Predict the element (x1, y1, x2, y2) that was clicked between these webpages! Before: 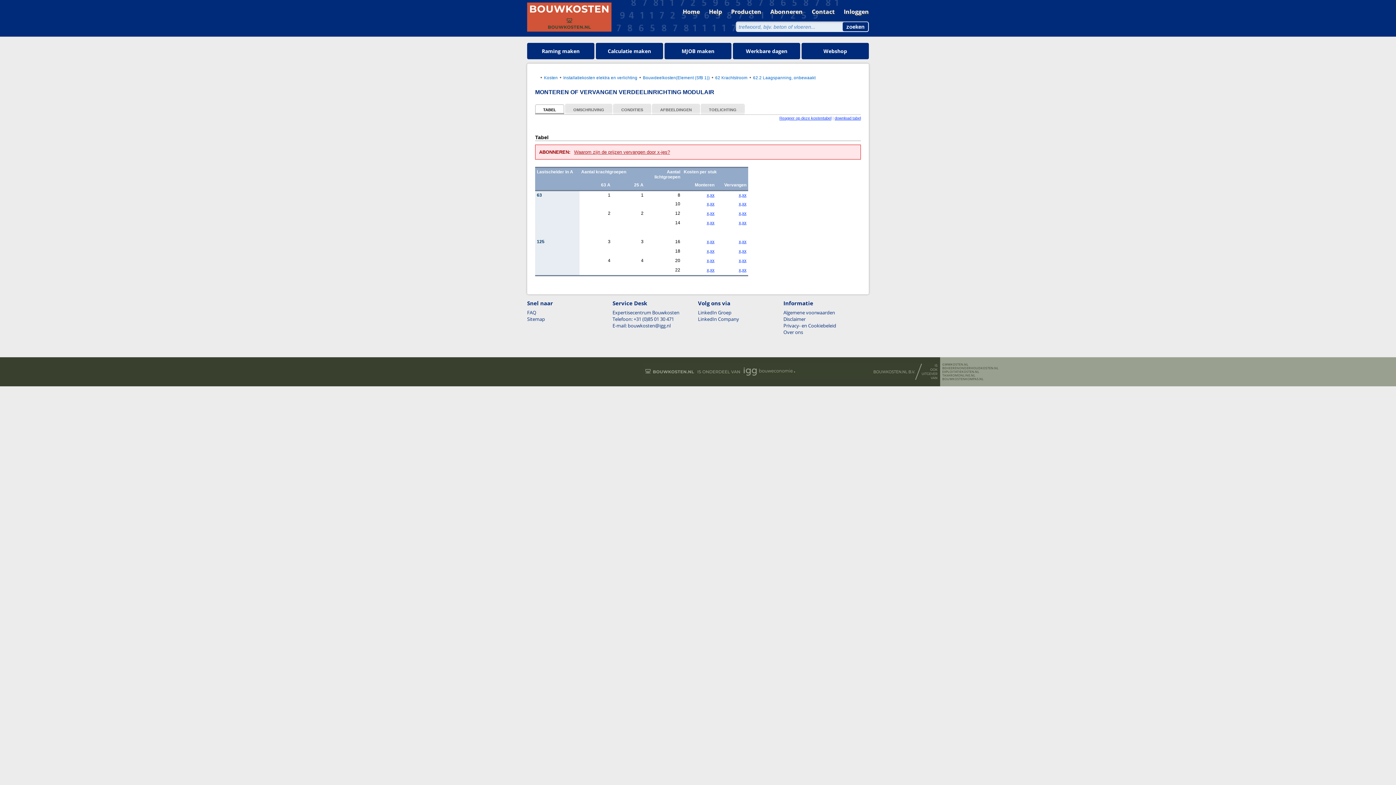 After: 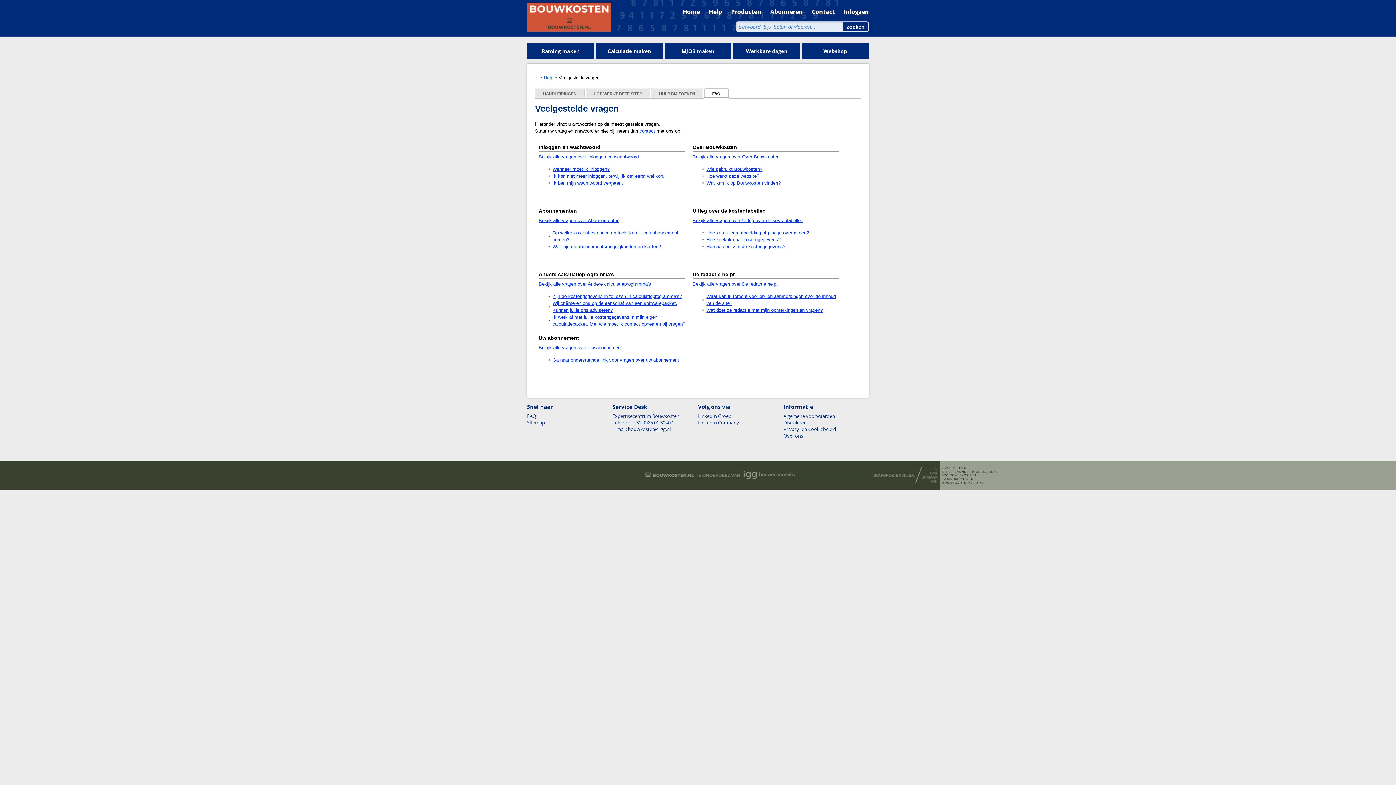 Action: label: FAQ bbox: (527, 309, 536, 316)